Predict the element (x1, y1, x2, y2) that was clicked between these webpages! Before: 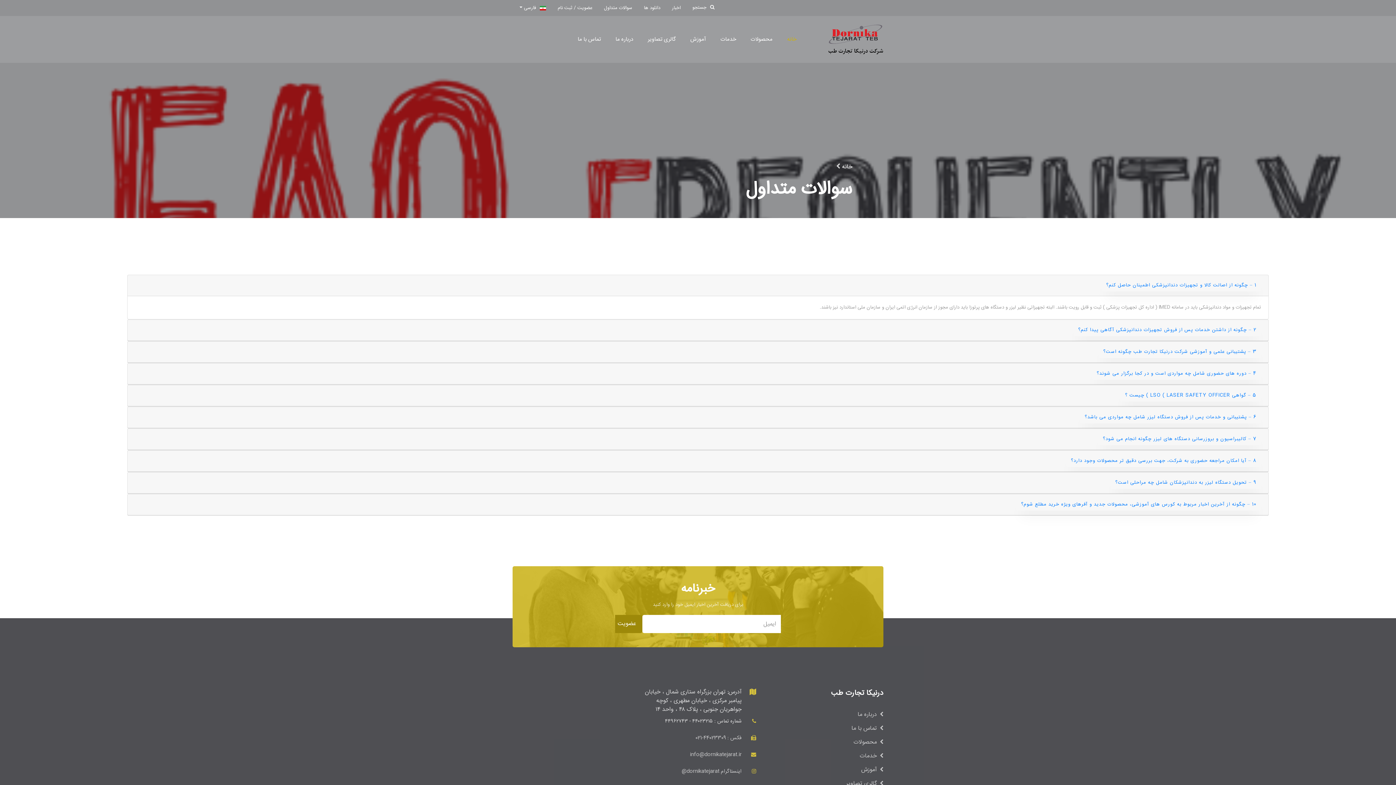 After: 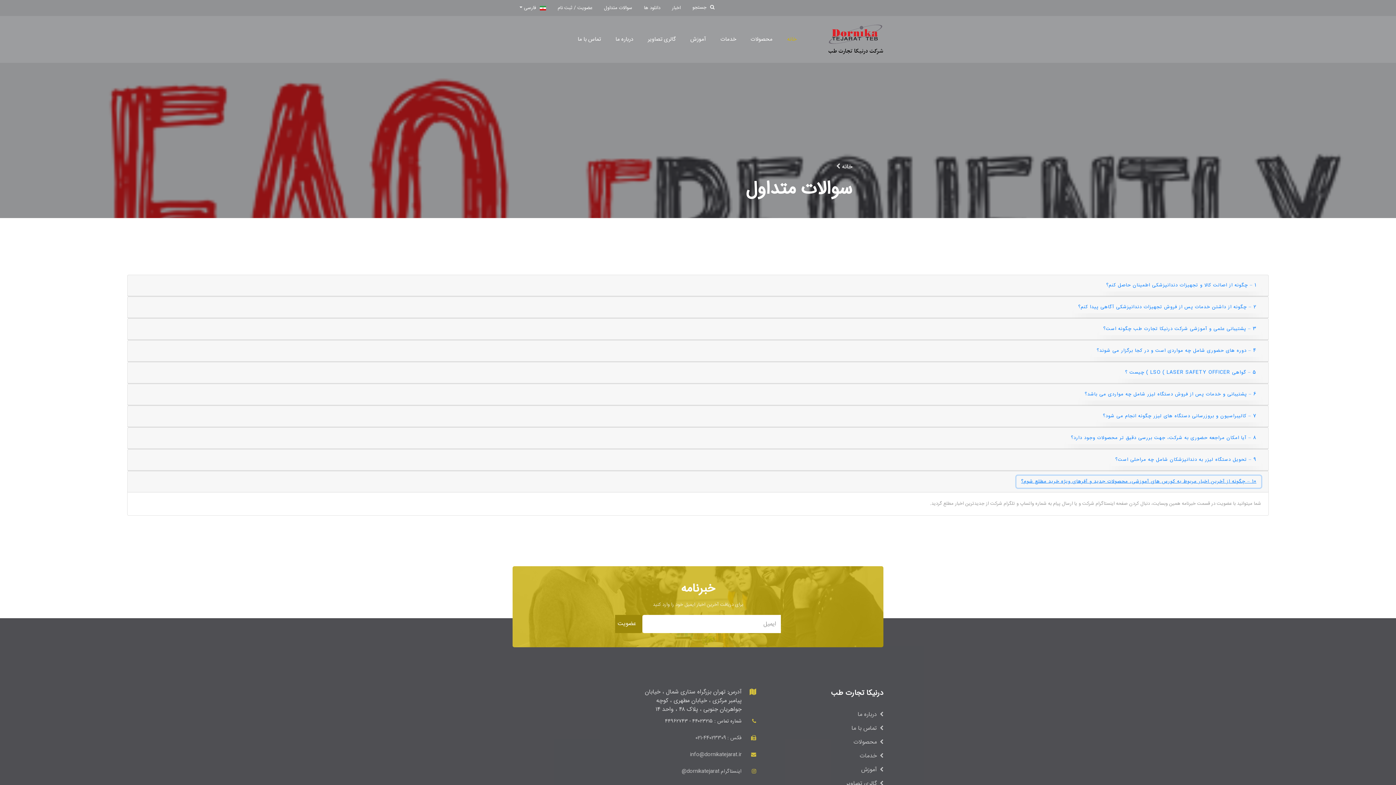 Action: label: 10 – چگونه از آخرین اخبار مربوط به کورس های آموزشی، محصولات جدید و آفرهای ویژه خرید مطلع شوم؟ bbox: (1016, 498, 1261, 510)